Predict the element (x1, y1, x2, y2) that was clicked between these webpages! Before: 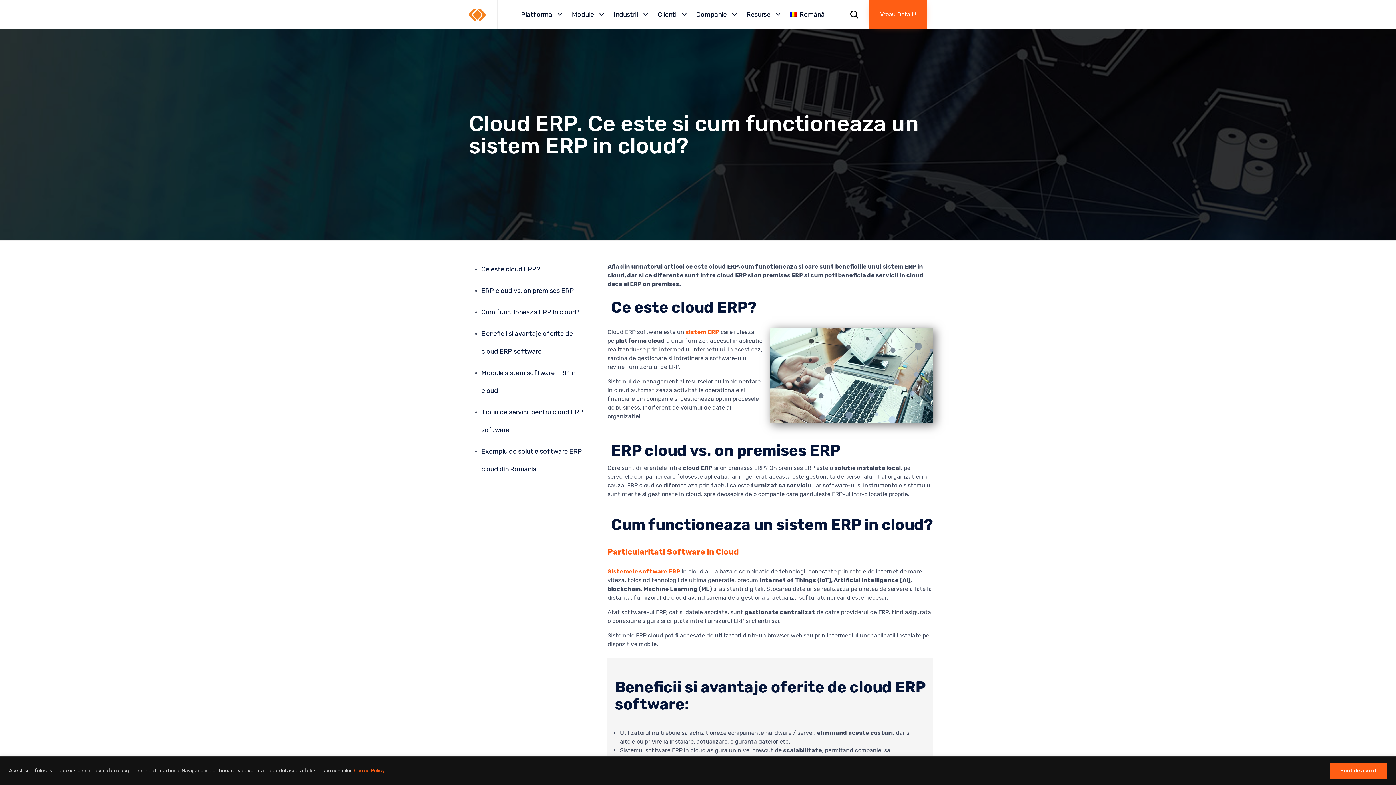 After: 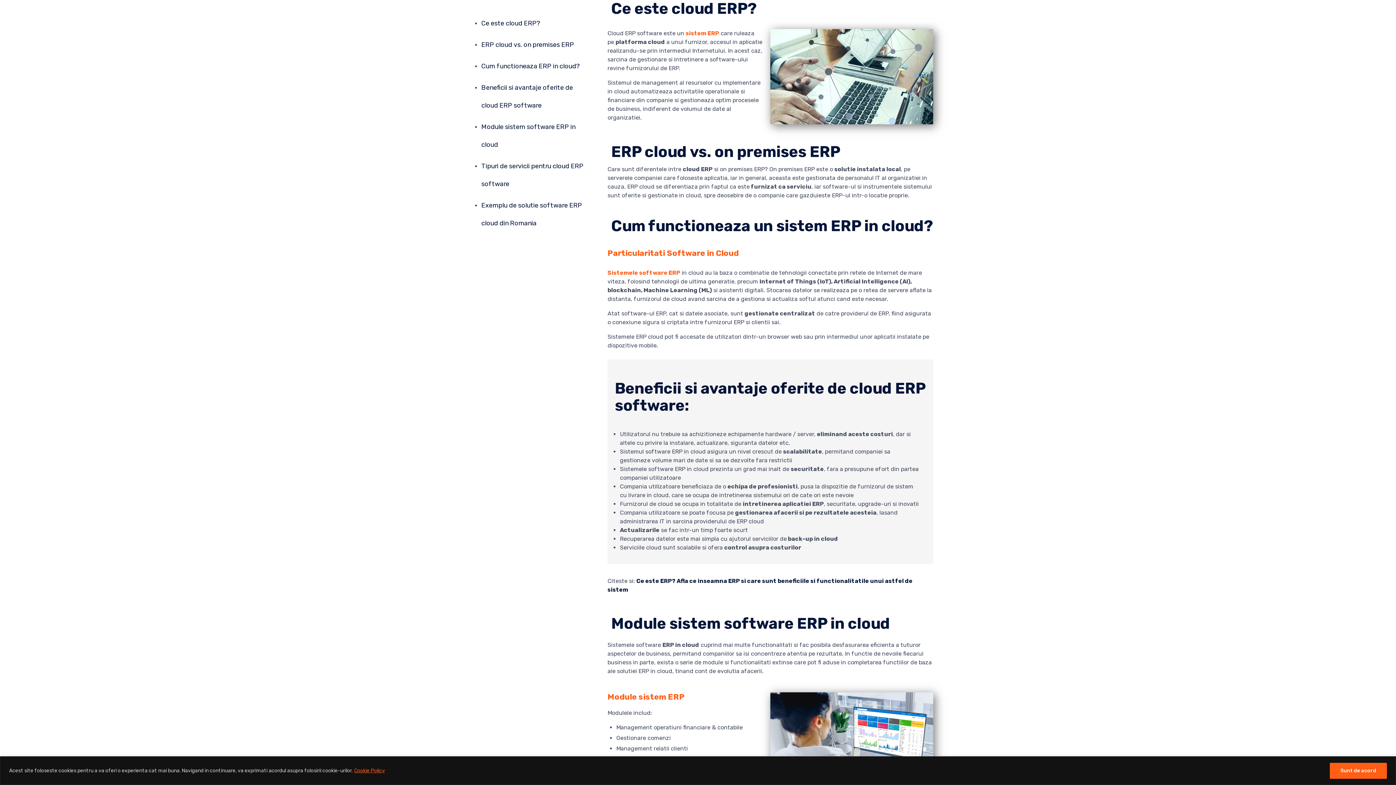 Action: label: Ce este cloud ERP? bbox: (481, 265, 540, 273)